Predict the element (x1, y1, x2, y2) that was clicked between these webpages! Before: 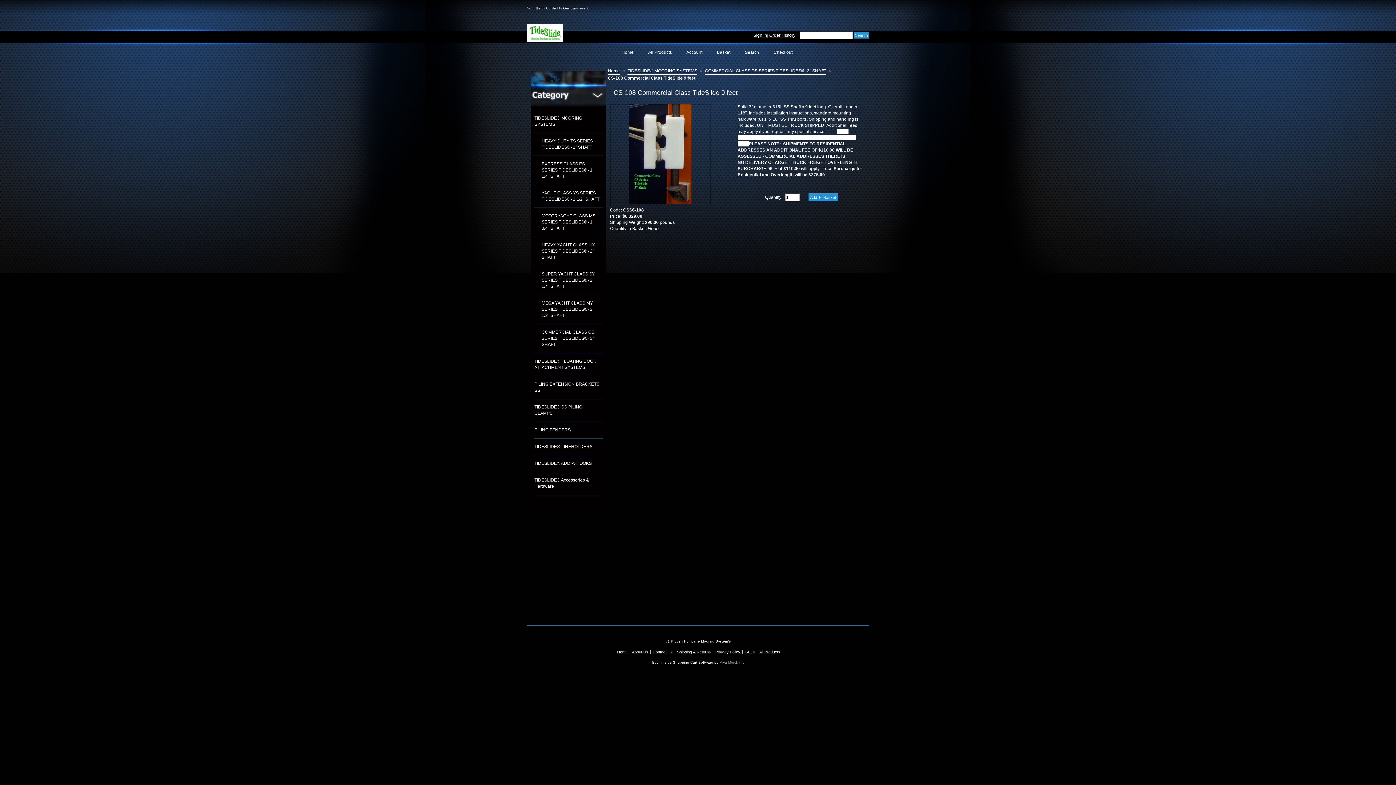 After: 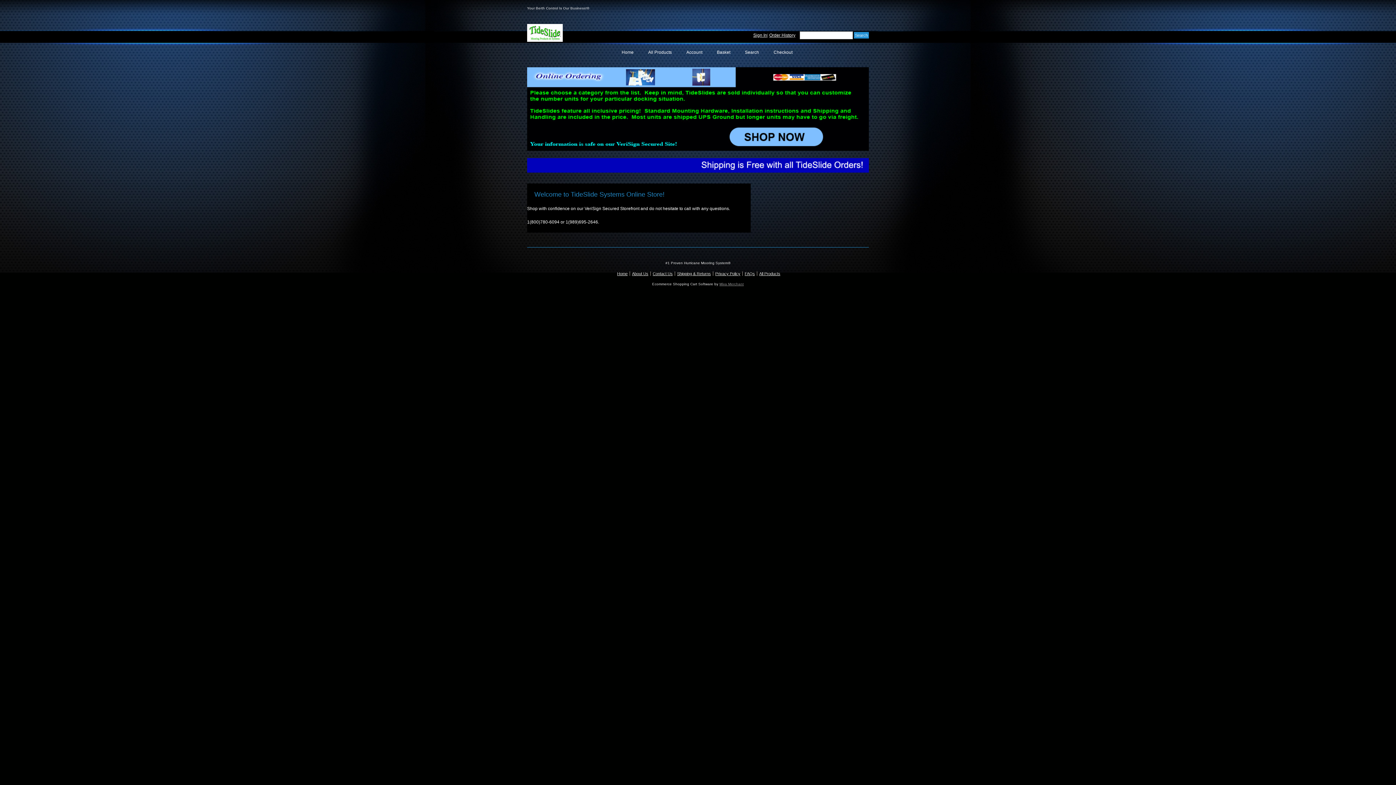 Action: bbox: (527, 24, 604, 45)